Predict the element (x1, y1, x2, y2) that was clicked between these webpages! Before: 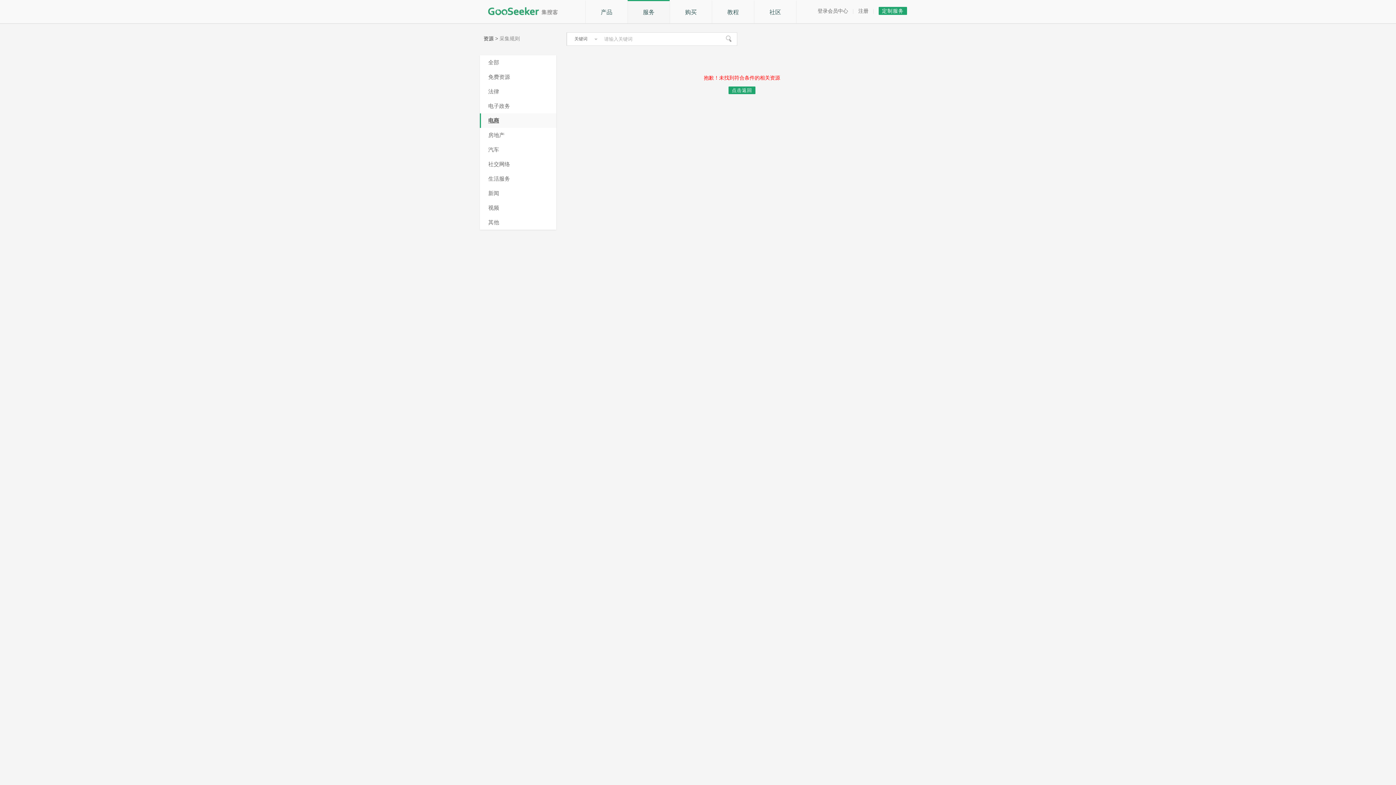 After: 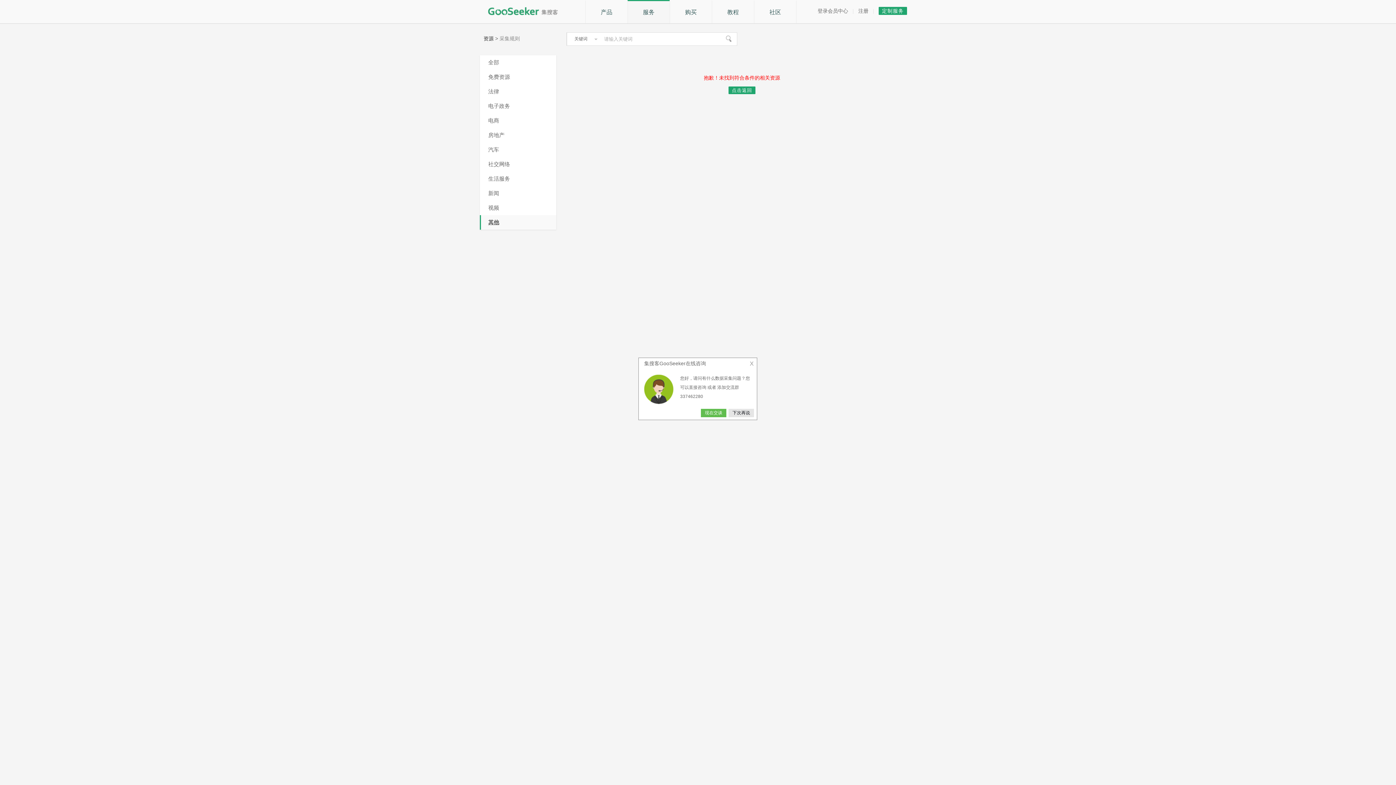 Action: label: 其他 bbox: (480, 215, 556, 229)